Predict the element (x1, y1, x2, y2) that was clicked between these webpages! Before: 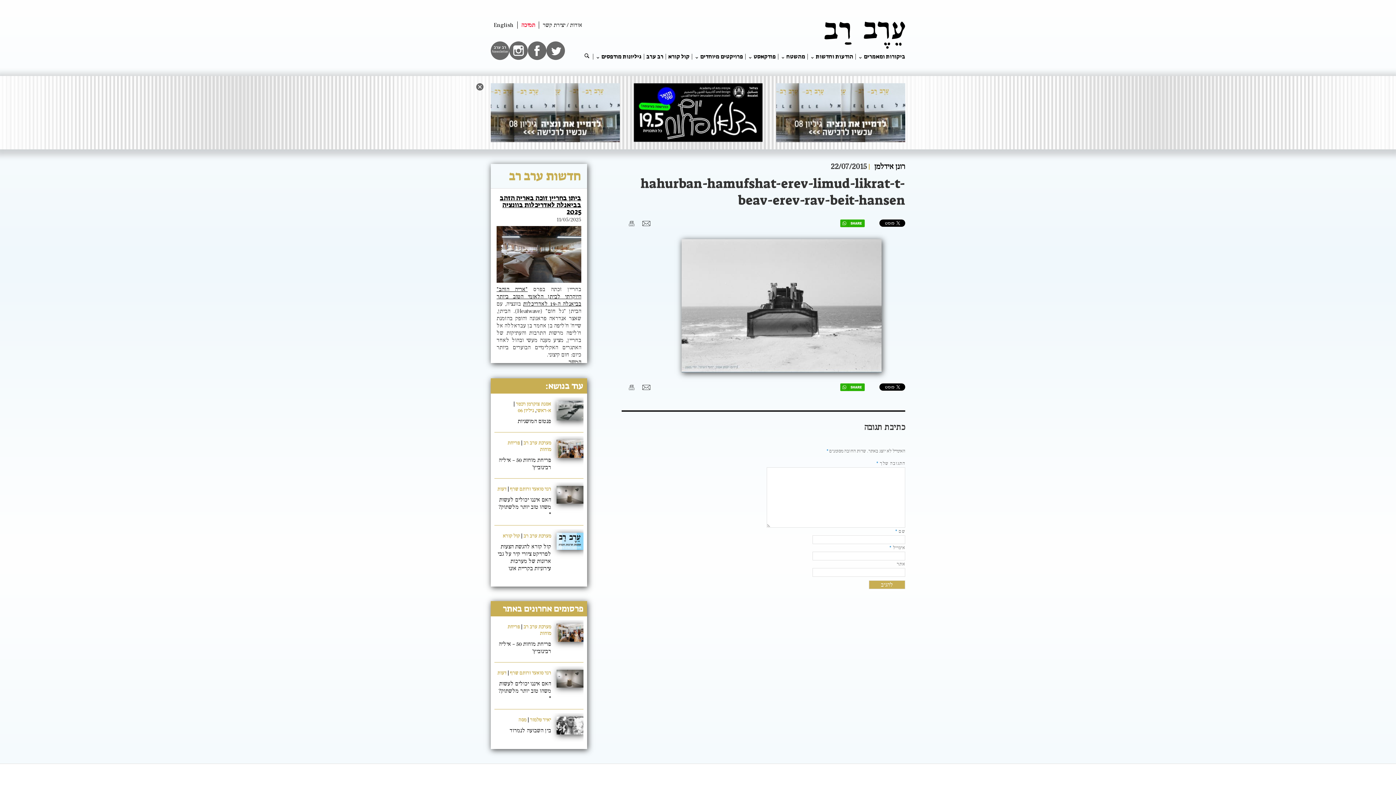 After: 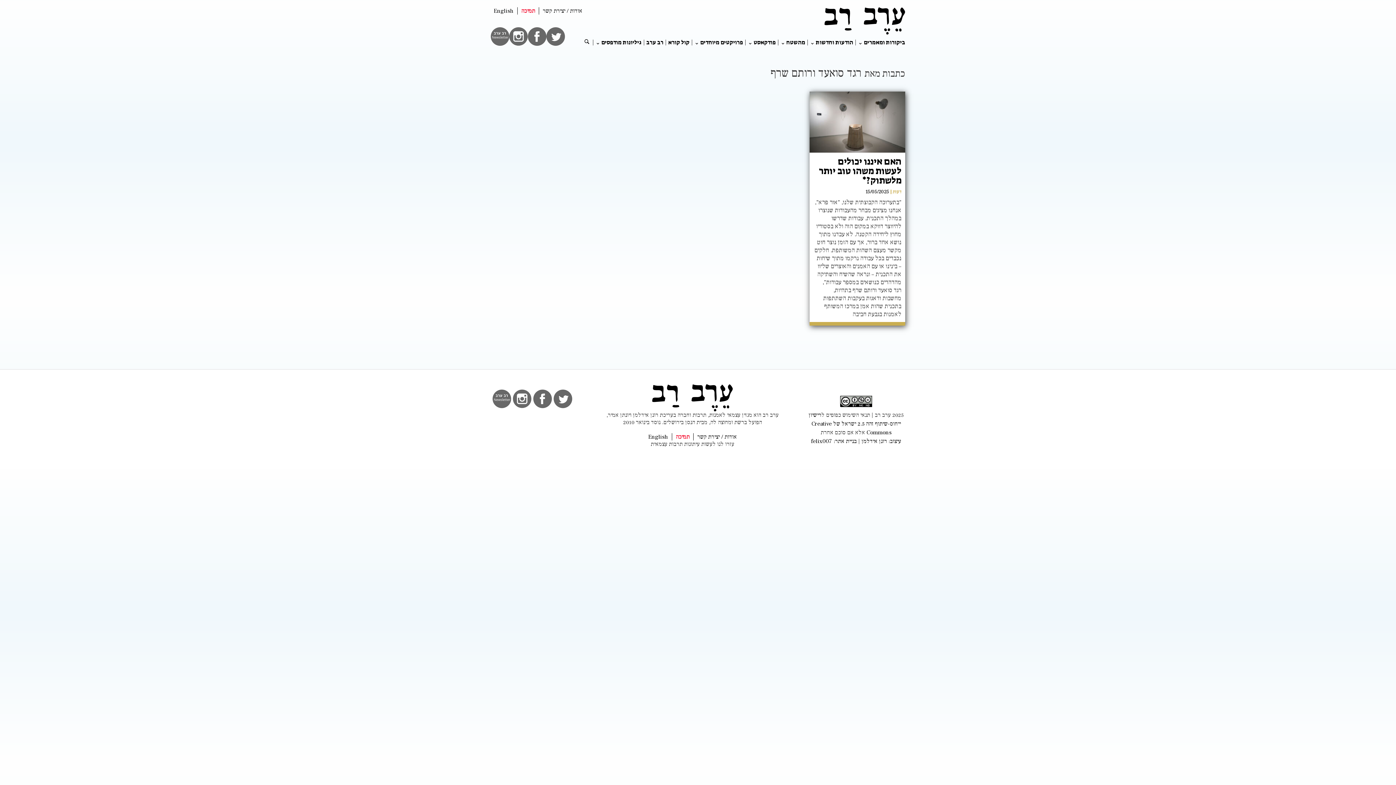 Action: bbox: (510, 670, 551, 676) label: רגד סואעד ורותם שרף